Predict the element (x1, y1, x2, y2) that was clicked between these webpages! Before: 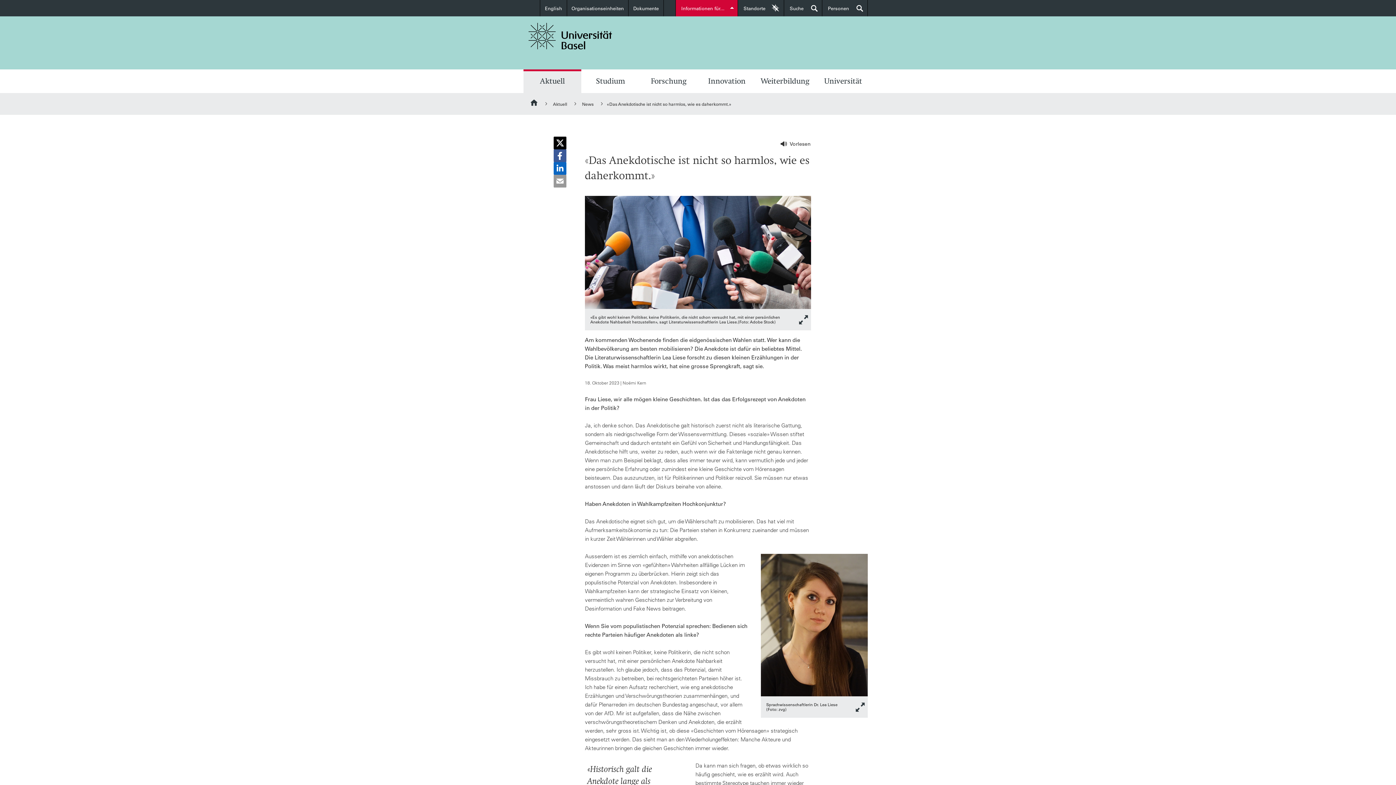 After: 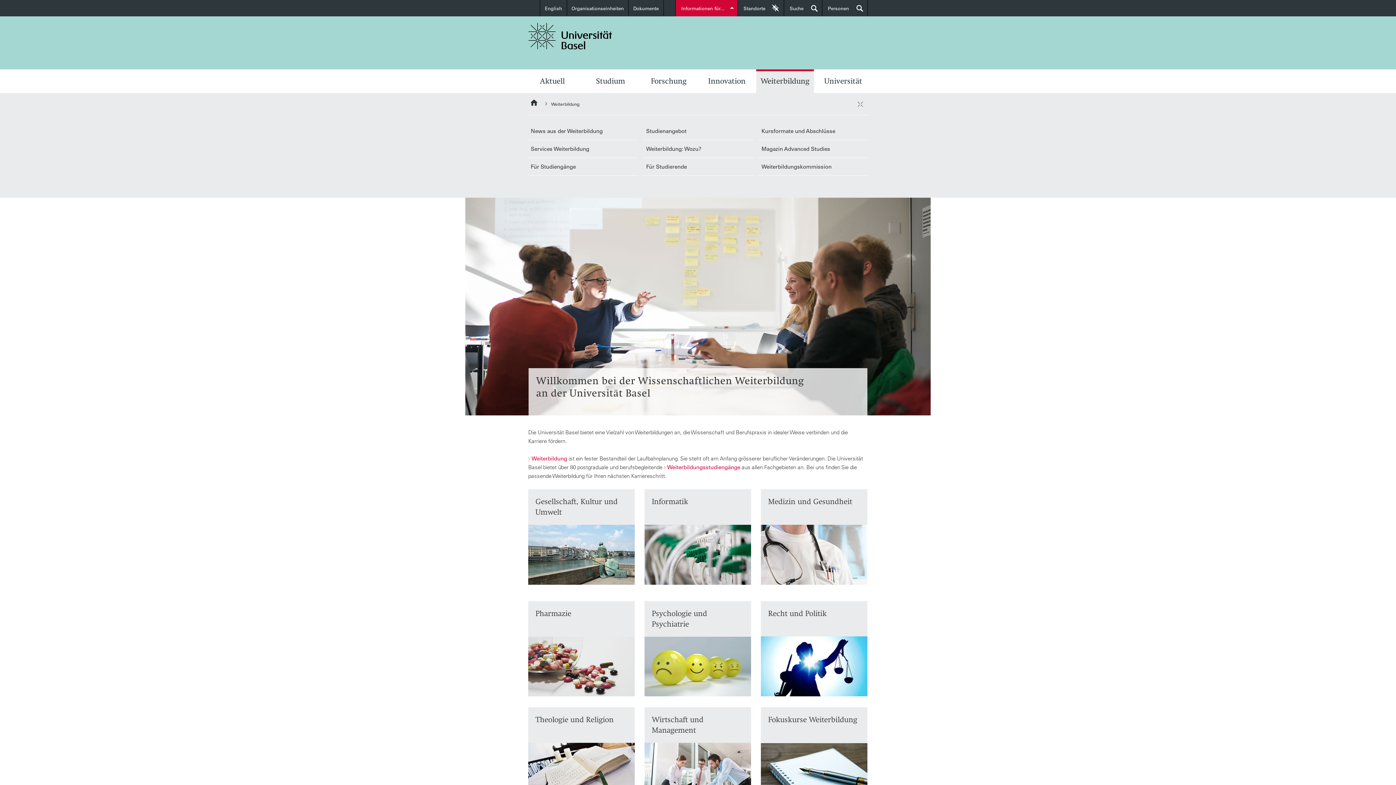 Action: label: Weiterbildung bbox: (756, 71, 814, 93)